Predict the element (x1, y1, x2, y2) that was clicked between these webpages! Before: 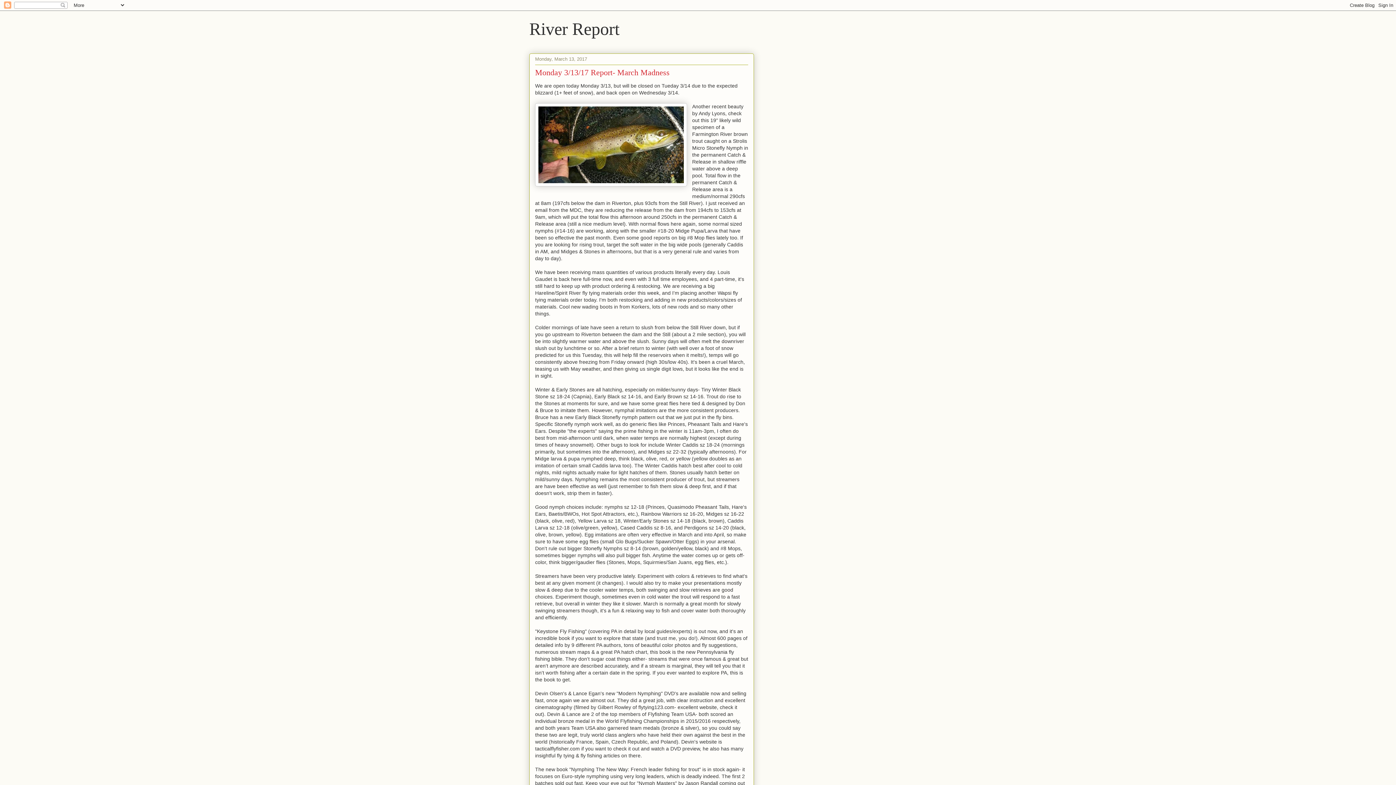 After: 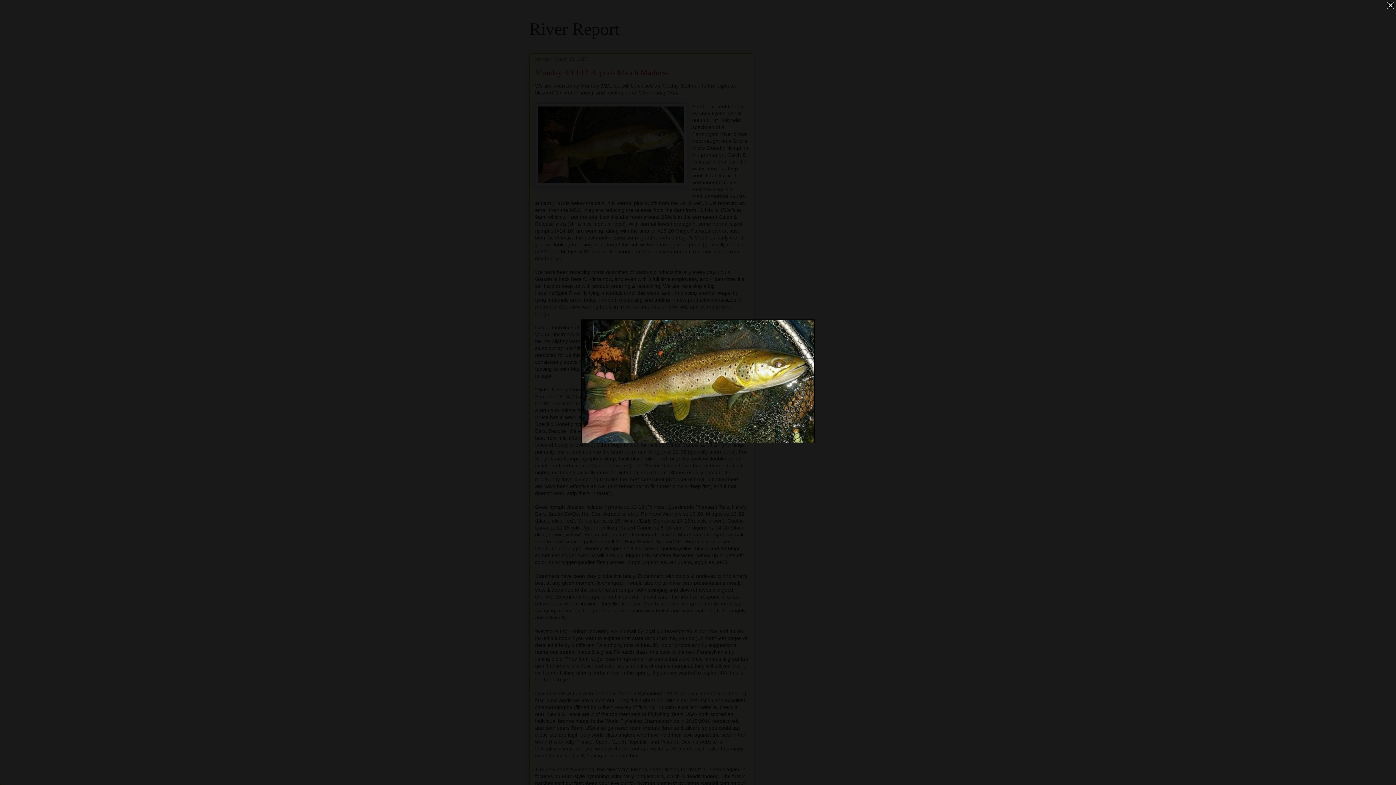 Action: bbox: (535, 103, 687, 188)